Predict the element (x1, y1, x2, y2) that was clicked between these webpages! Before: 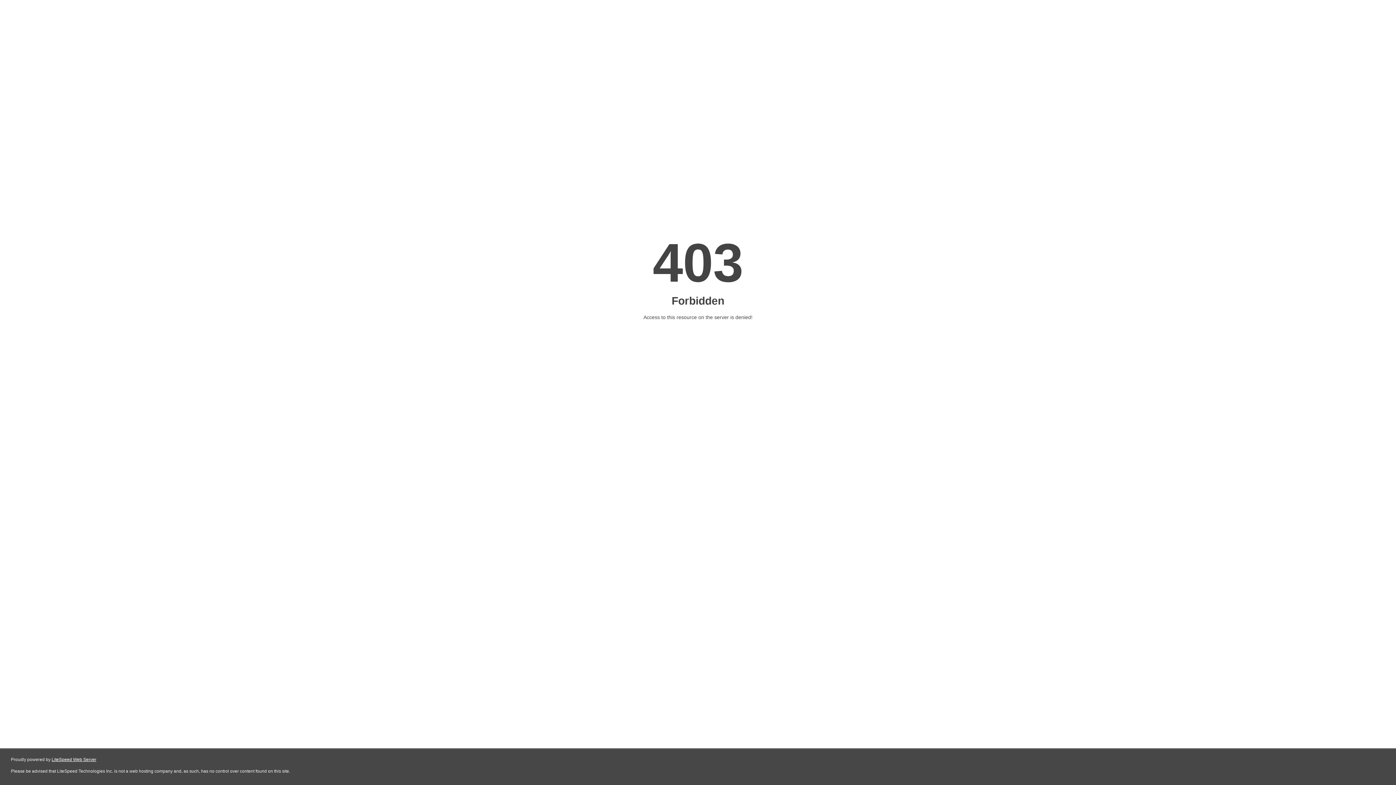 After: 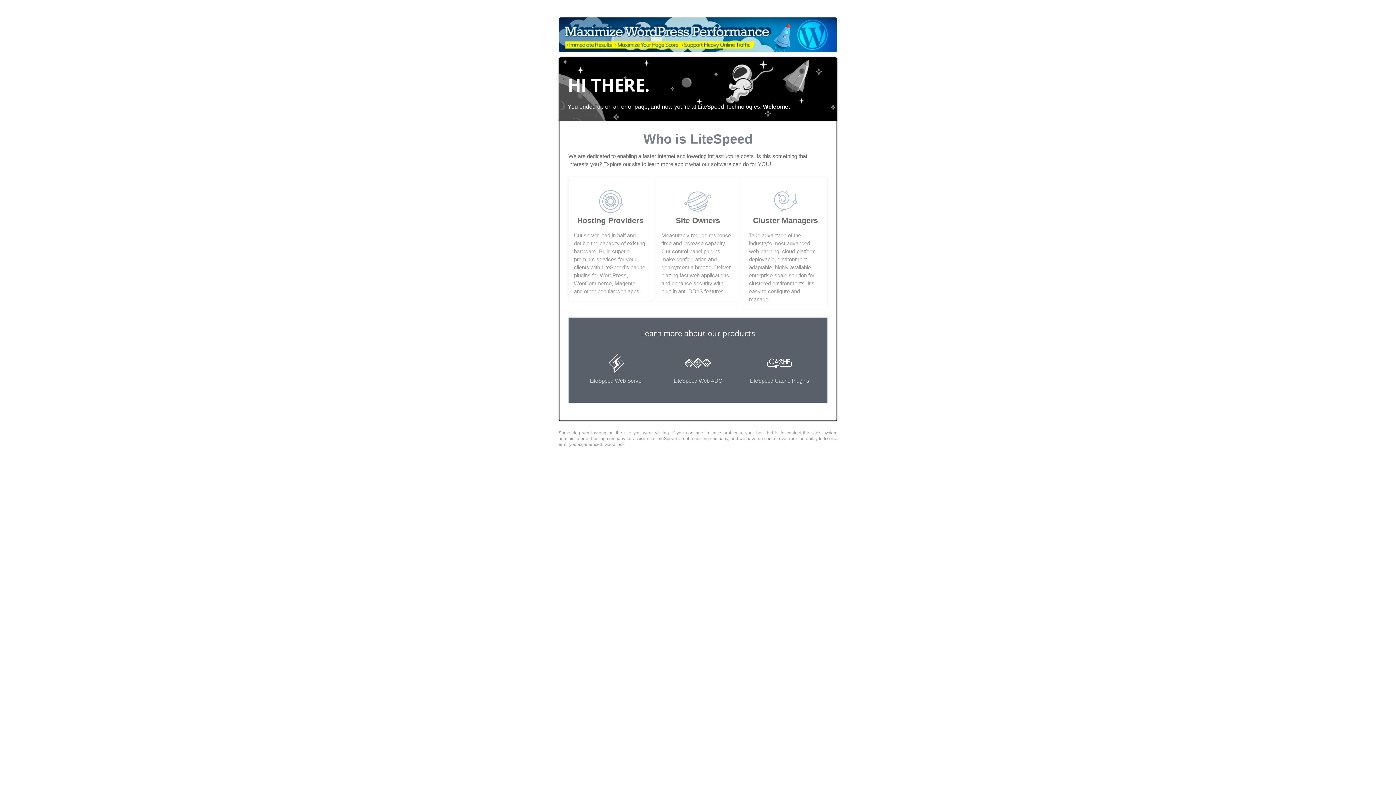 Action: bbox: (51, 757, 96, 762) label: LiteSpeed Web Server